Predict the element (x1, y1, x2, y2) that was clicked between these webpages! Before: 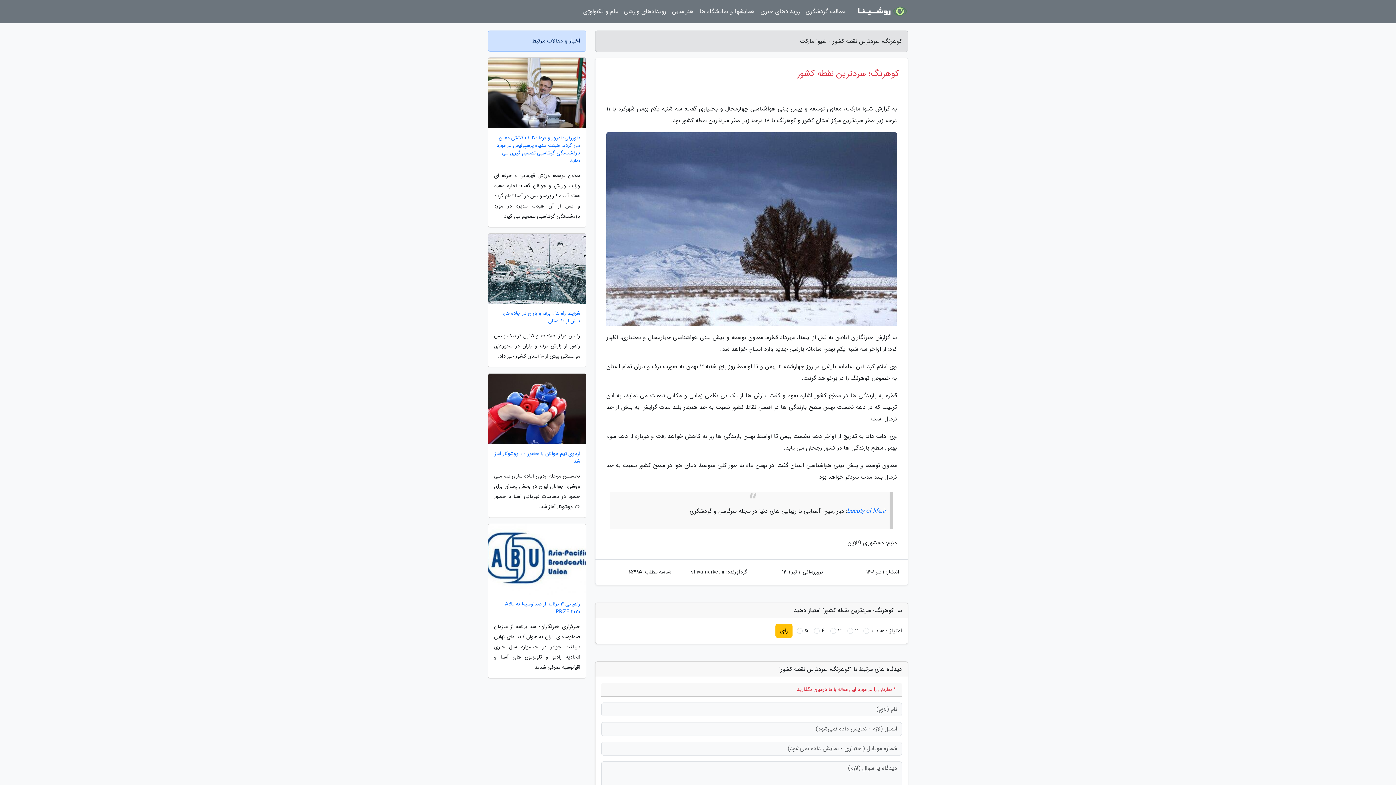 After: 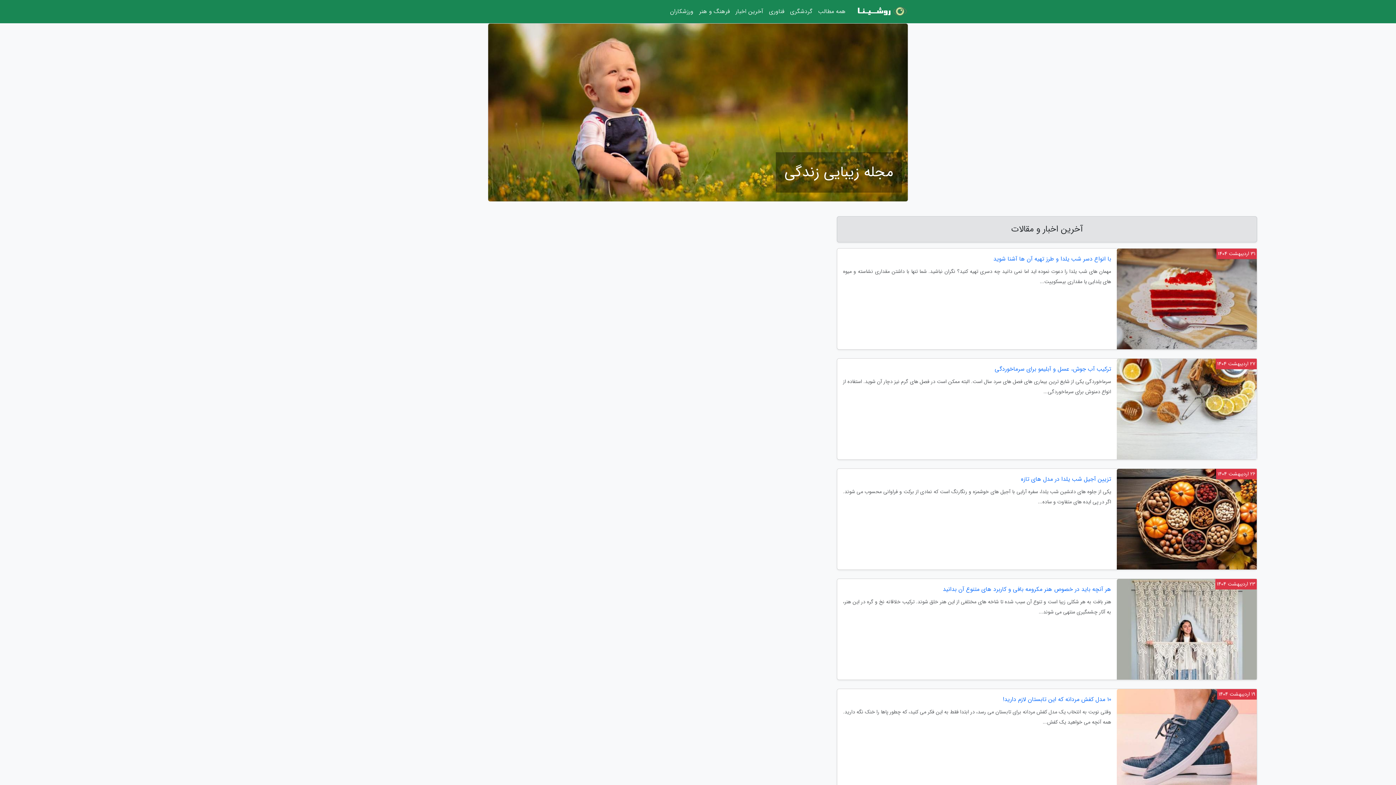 Action: label: beauty-of-life.ir bbox: (847, 507, 886, 516)